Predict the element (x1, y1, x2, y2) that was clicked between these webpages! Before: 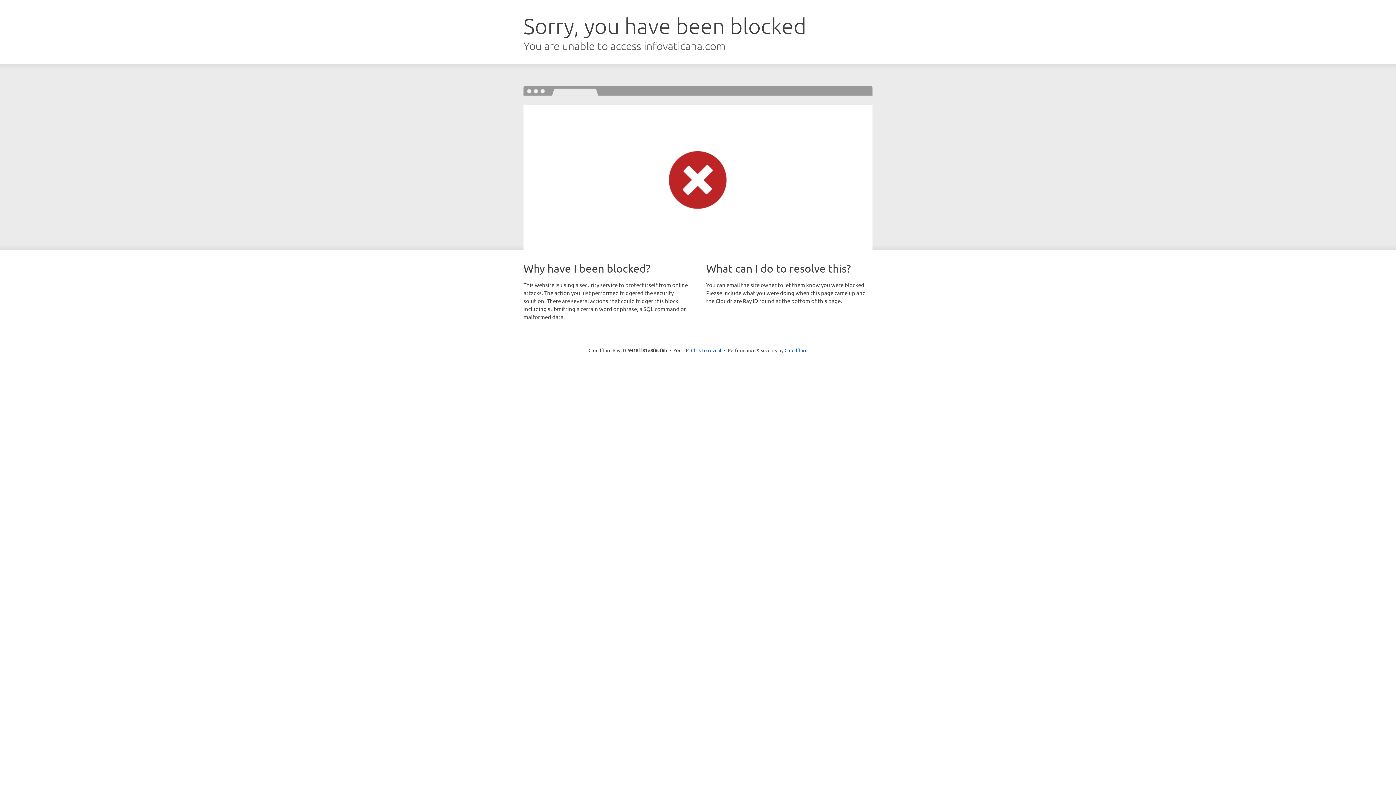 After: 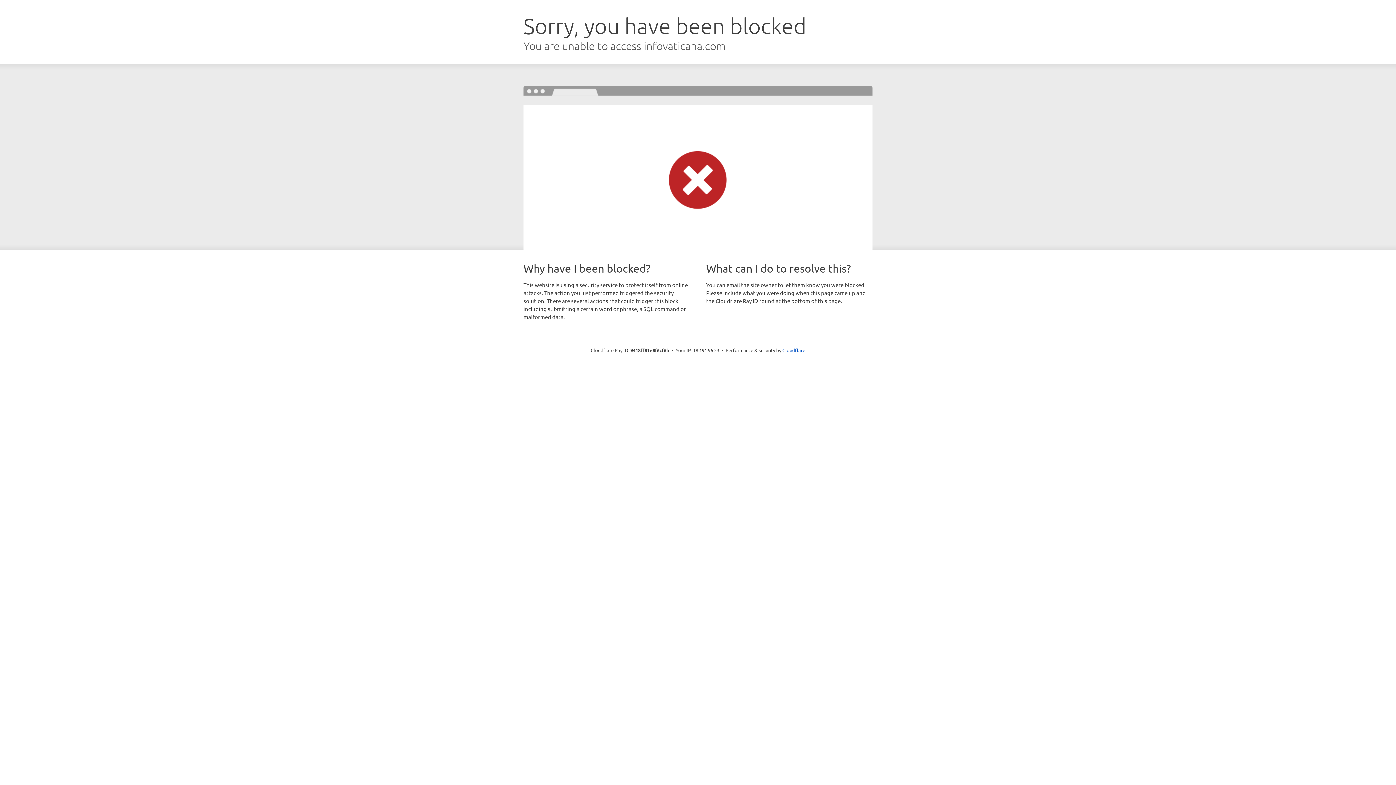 Action: bbox: (691, 346, 721, 353) label: Click to reveal